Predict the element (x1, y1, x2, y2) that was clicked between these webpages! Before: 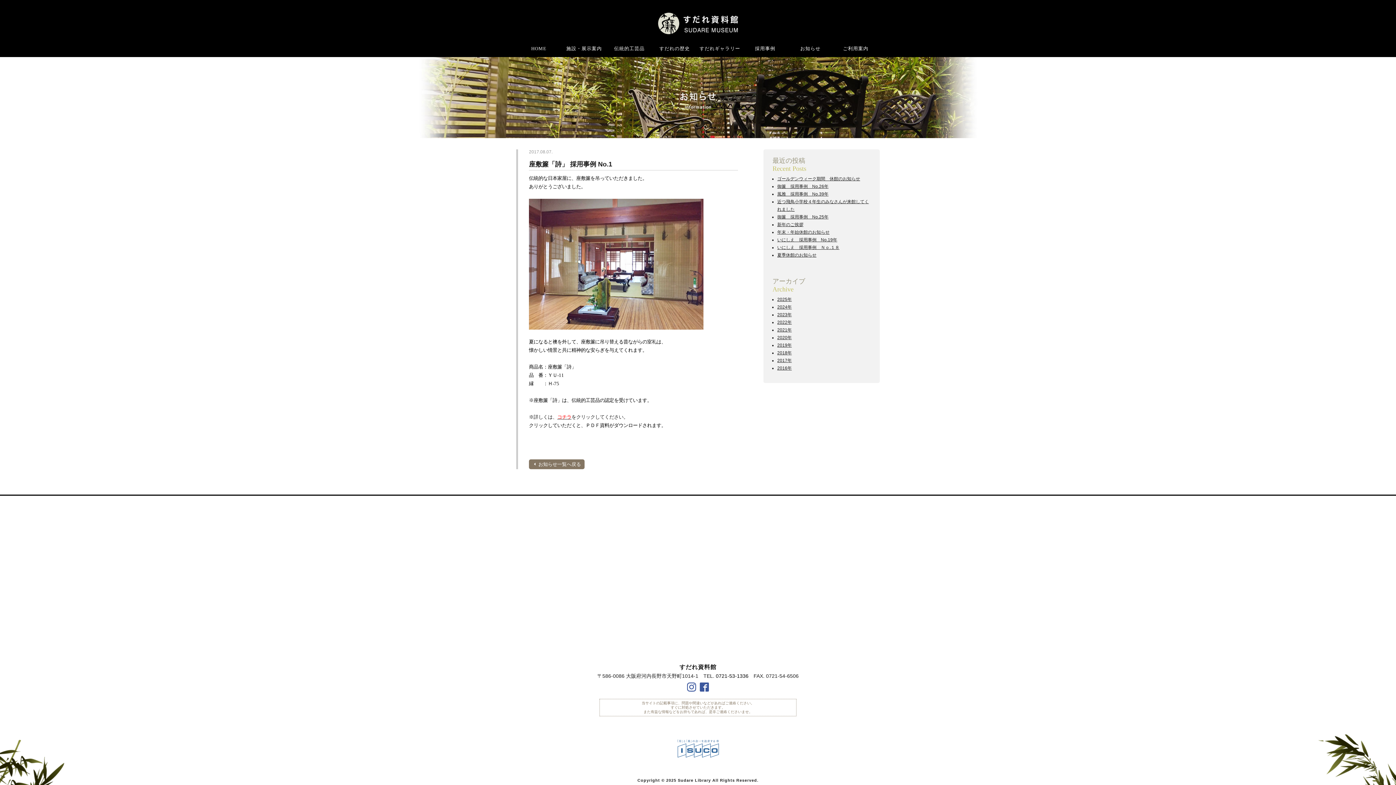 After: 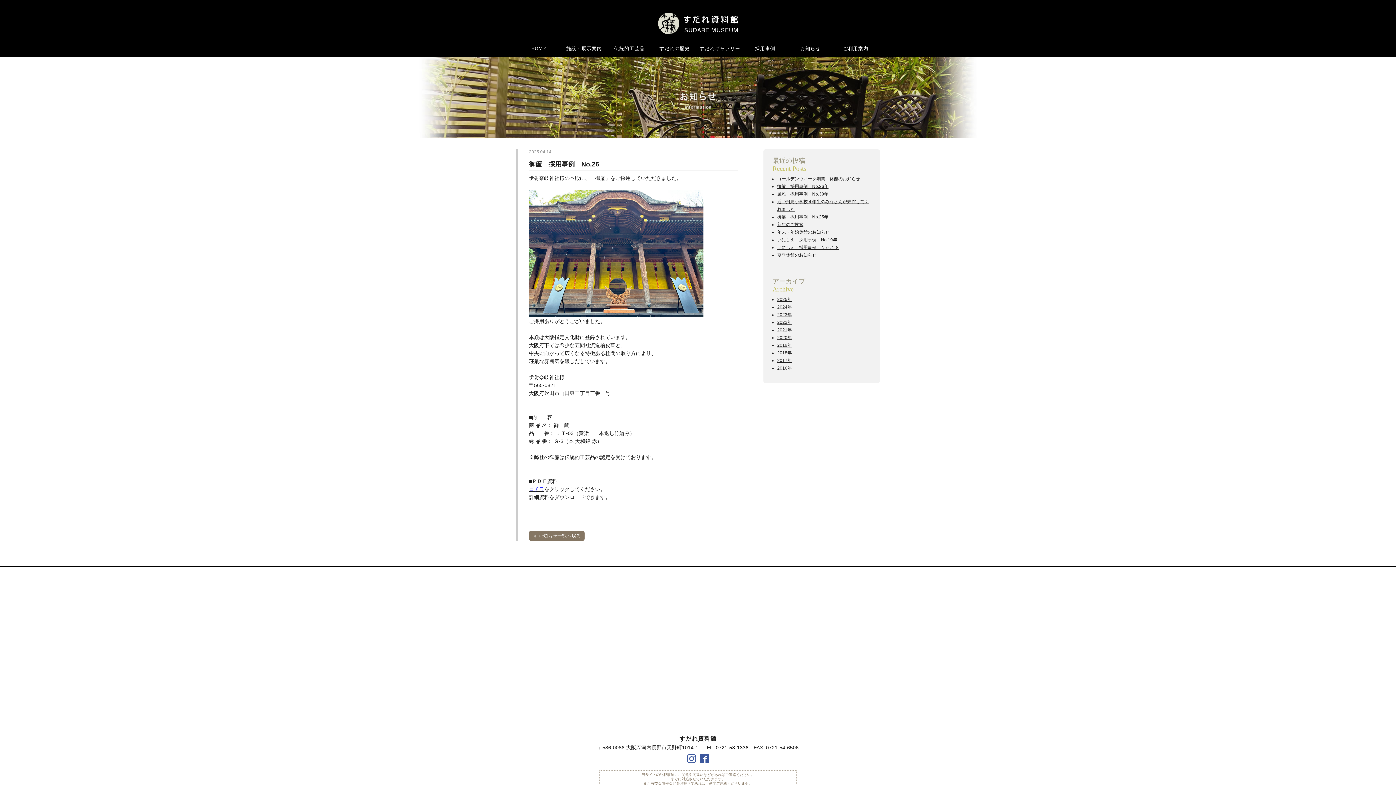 Action: label: 御簾　採用事例　No.26年 bbox: (777, 183, 828, 188)